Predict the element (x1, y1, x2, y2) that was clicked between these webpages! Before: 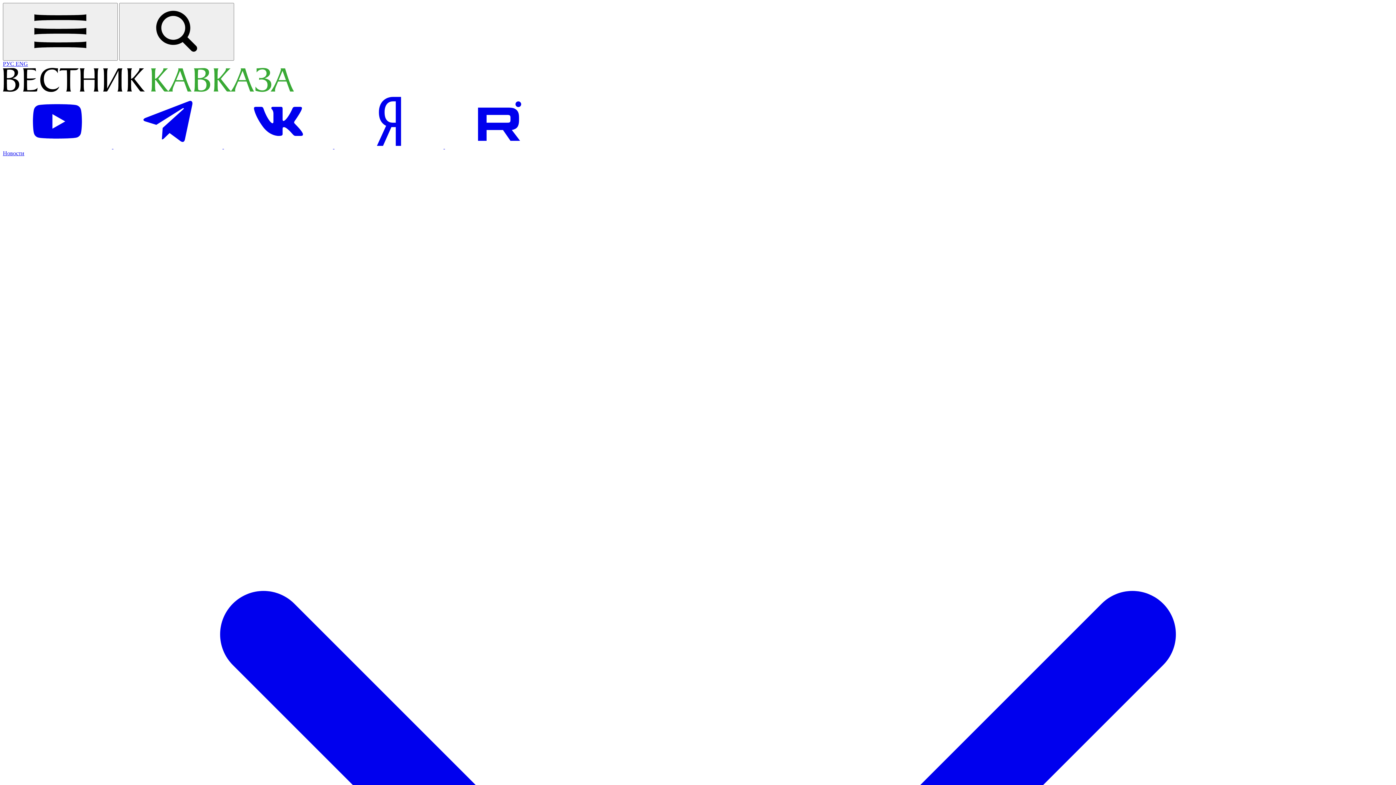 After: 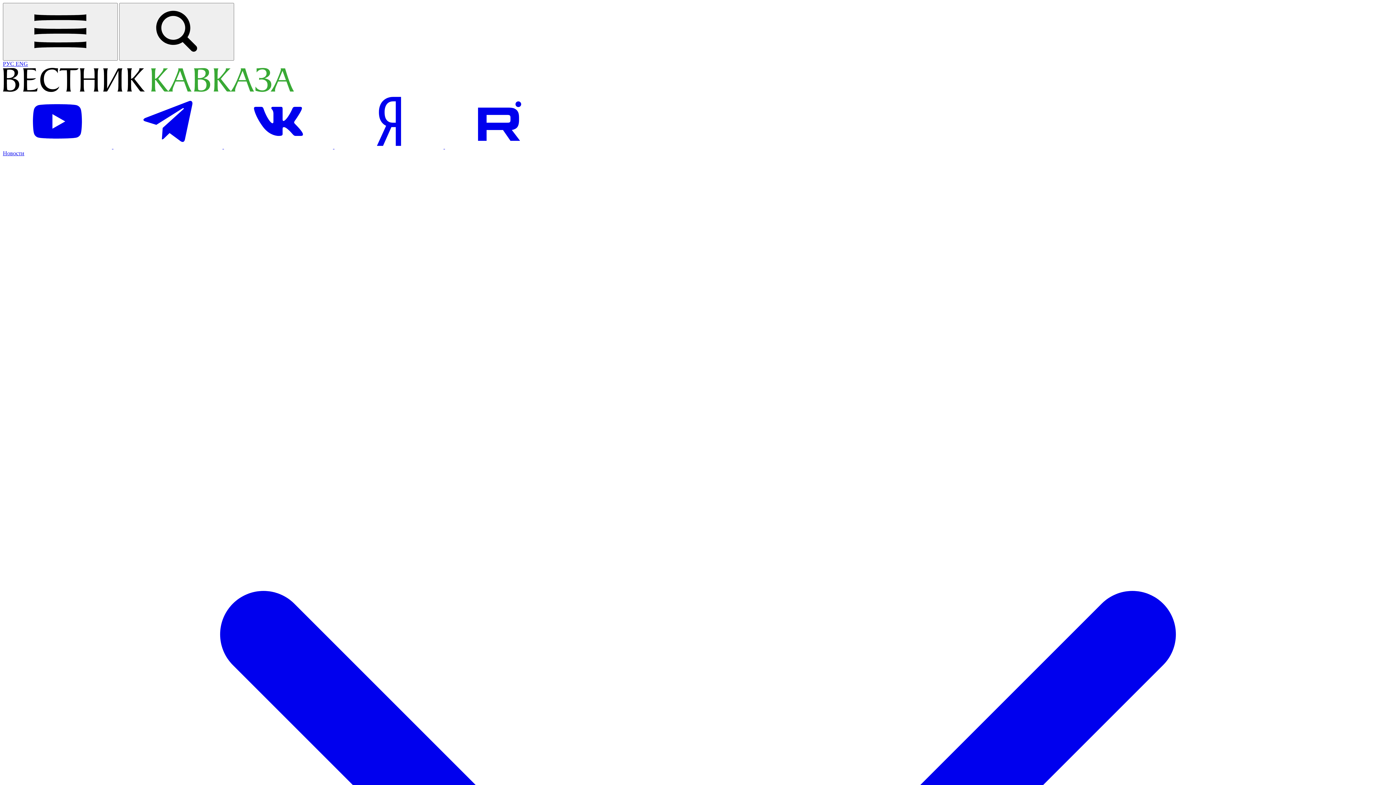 Action: bbox: (2, 60, 15, 66) label: Открыть сайт на русском